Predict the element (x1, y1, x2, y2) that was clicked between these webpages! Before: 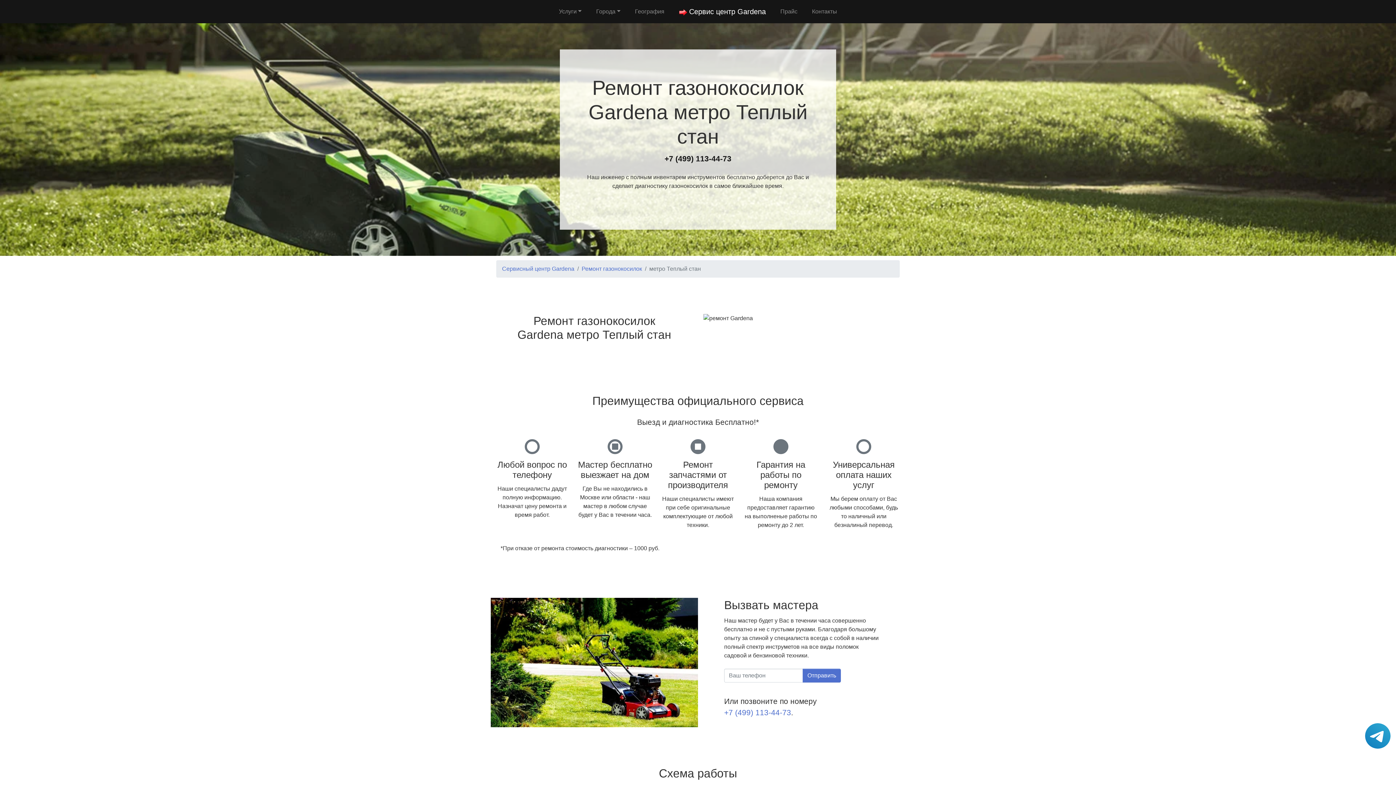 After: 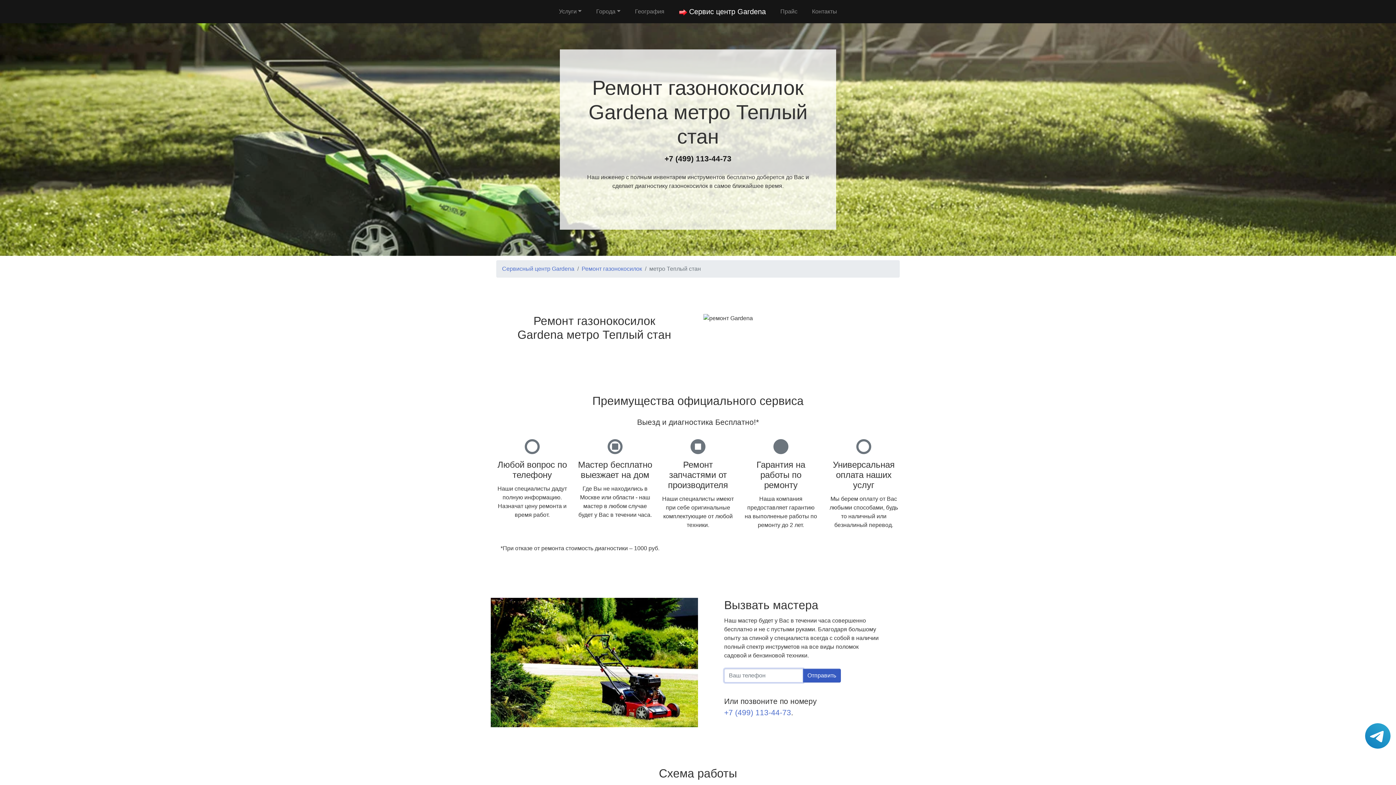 Action: bbox: (802, 669, 841, 682) label: Отправить